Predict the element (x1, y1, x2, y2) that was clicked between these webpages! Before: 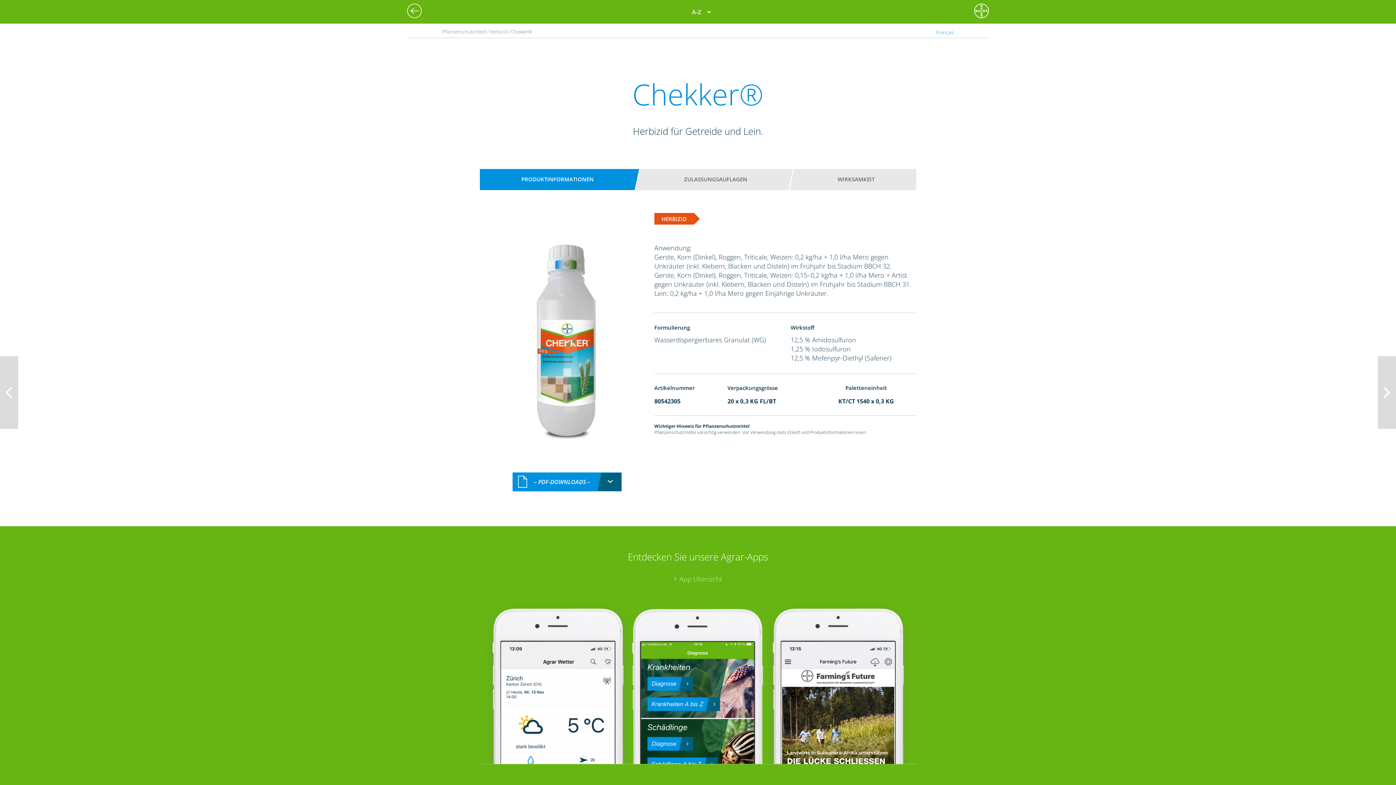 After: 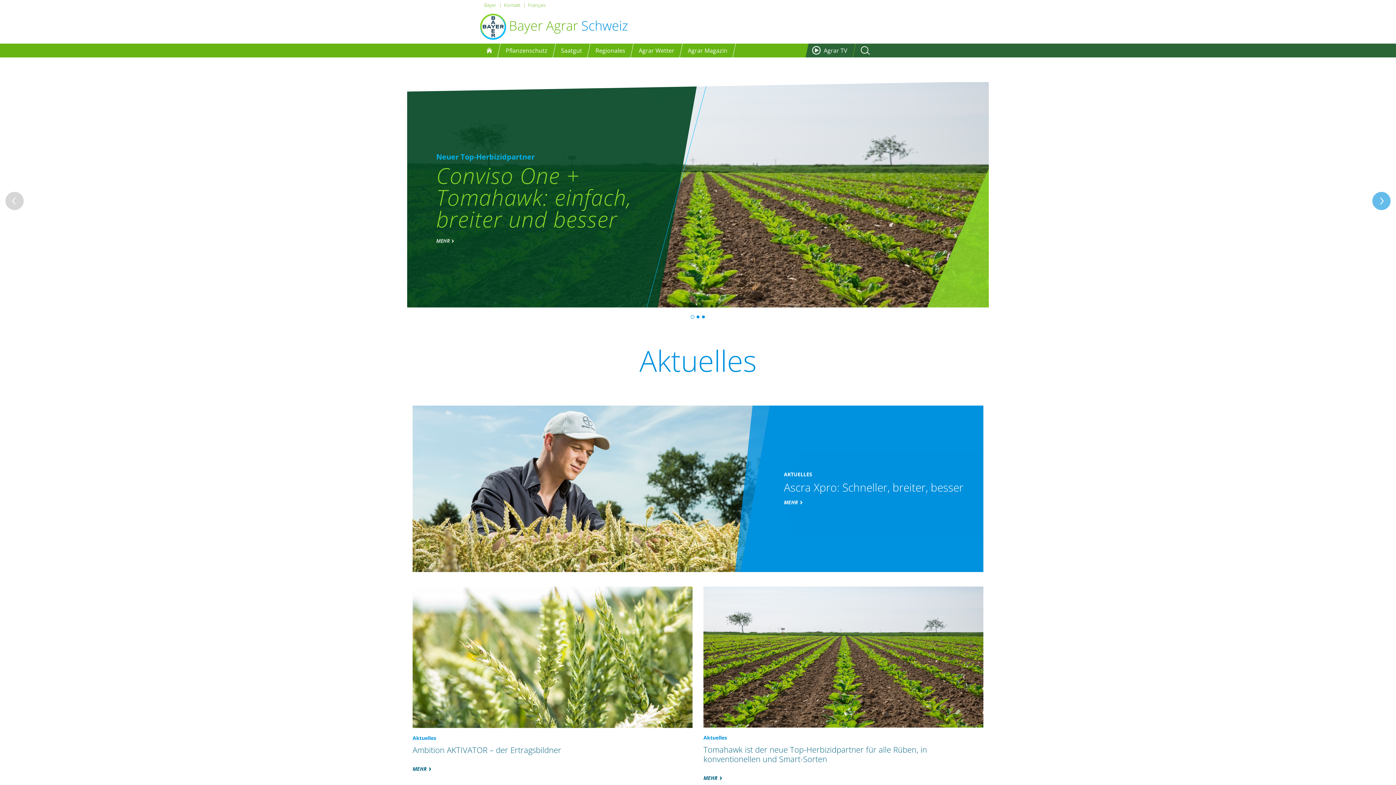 Action: bbox: (407, 3, 425, 18)